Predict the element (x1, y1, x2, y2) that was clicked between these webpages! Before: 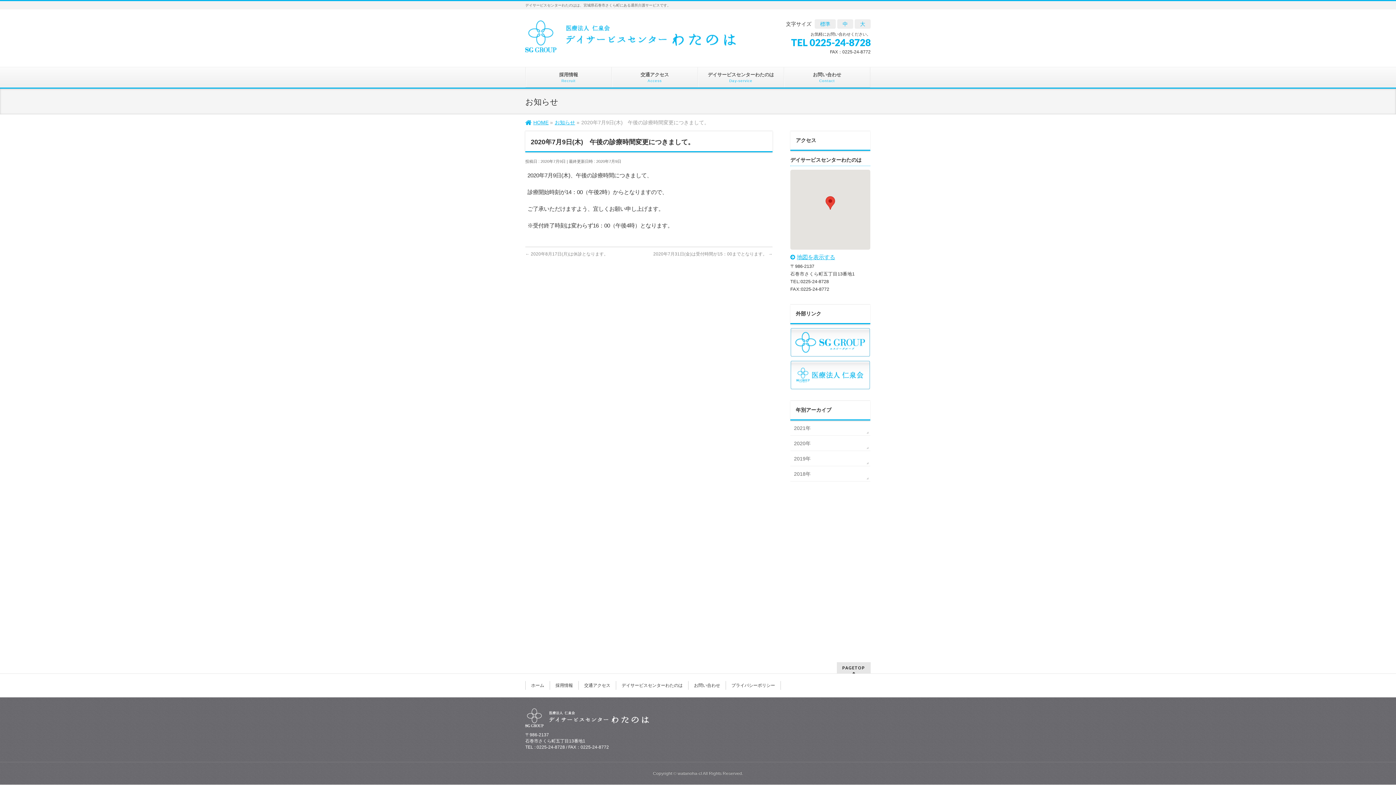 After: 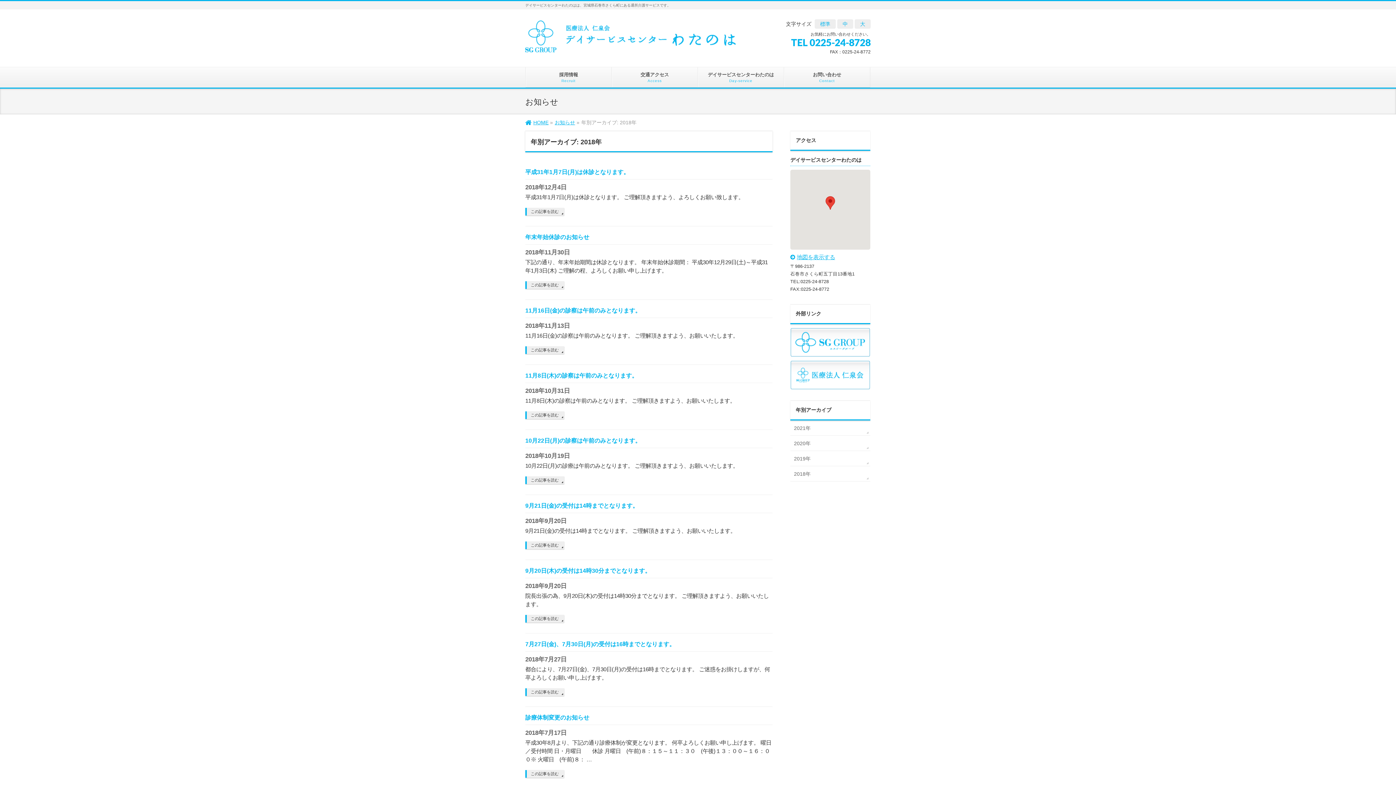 Action: label: 2018年 bbox: (790, 466, 870, 481)